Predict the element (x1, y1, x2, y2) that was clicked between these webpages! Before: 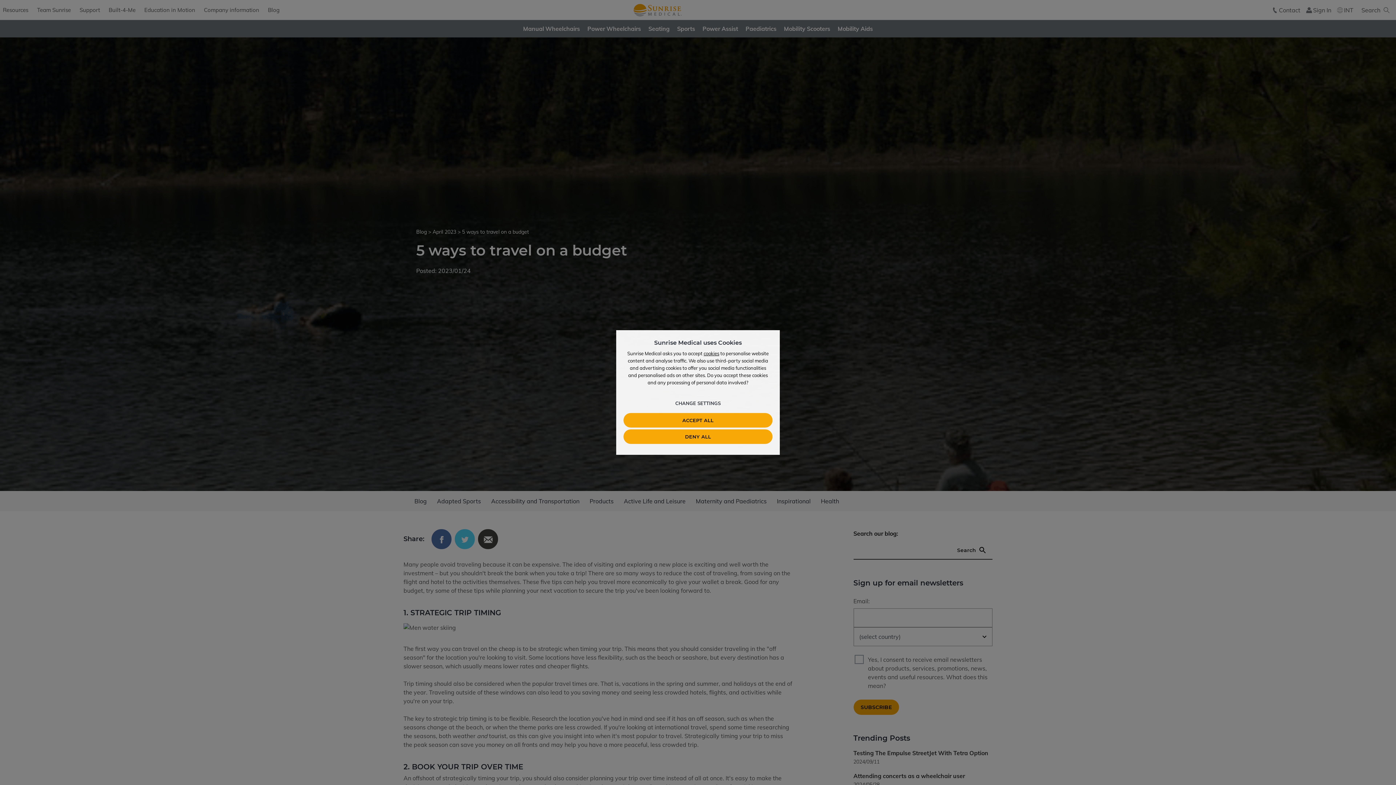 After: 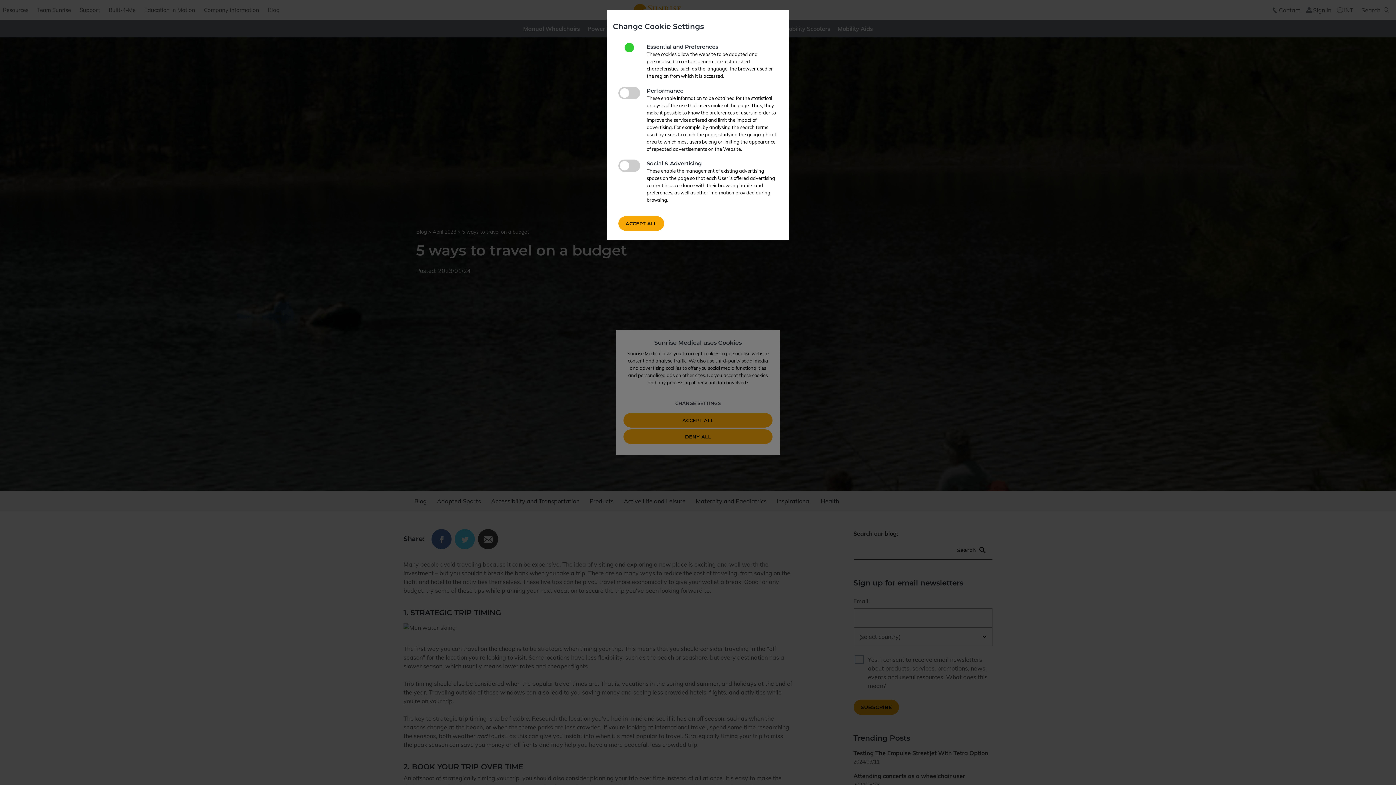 Action: label: CHANGE SETTINGS bbox: (675, 400, 720, 406)